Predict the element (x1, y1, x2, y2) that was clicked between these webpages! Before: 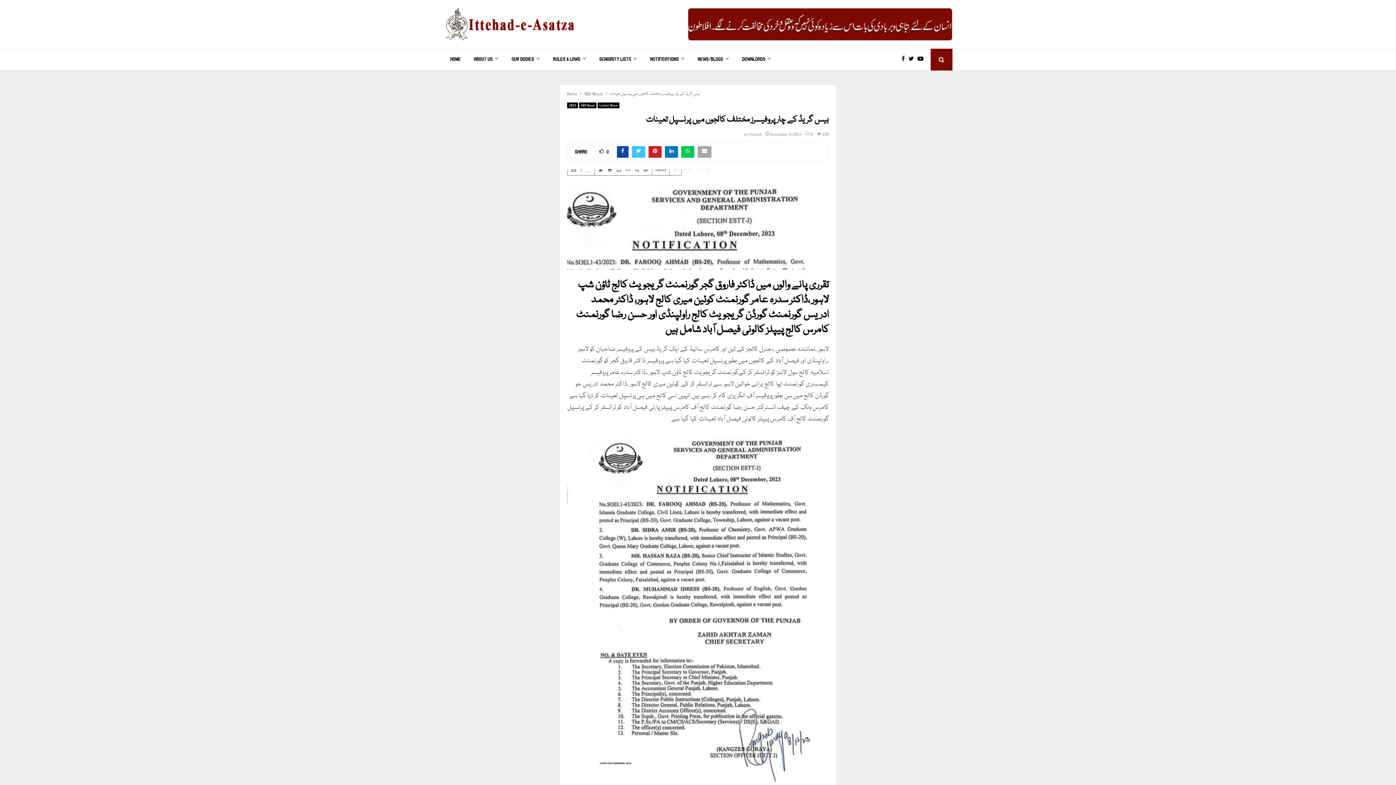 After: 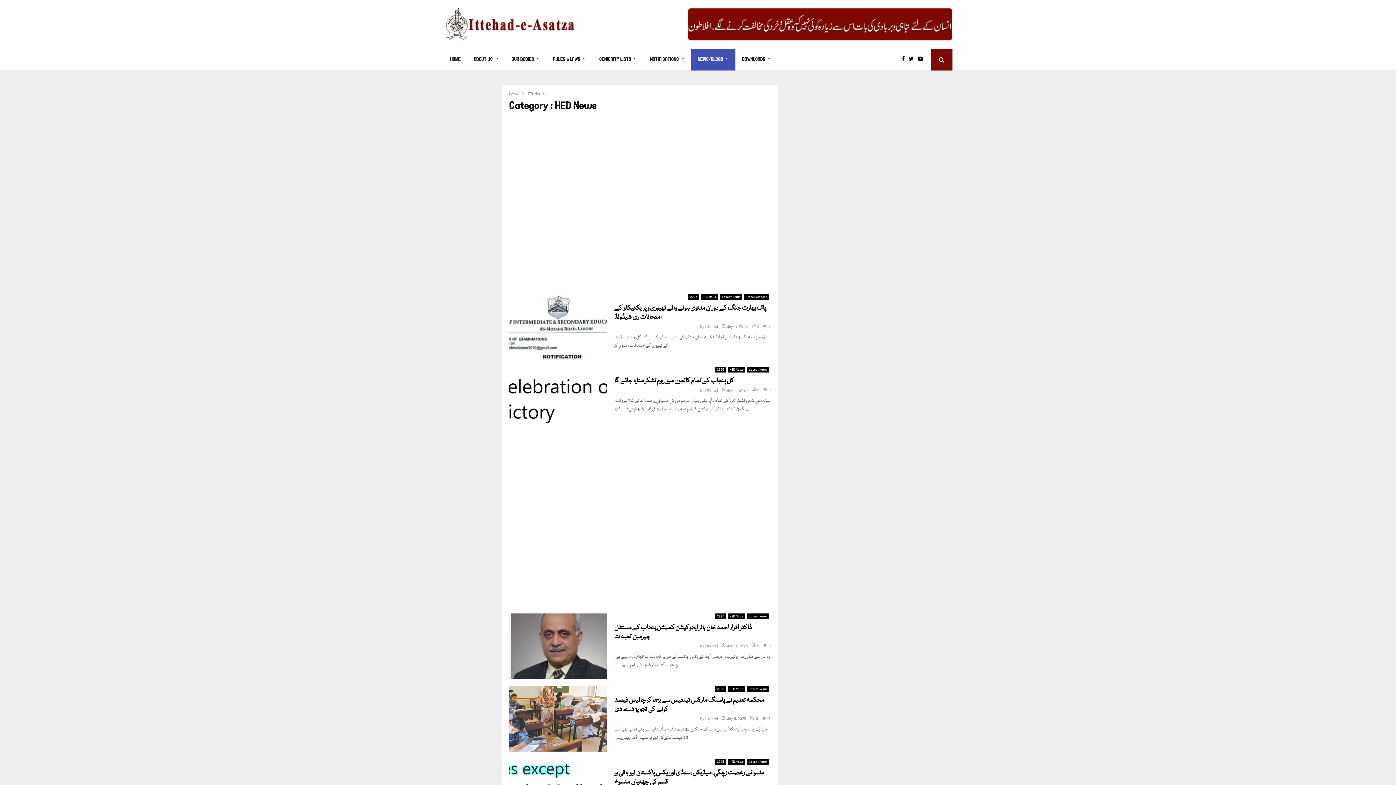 Action: bbox: (579, 102, 596, 108) label: HED News